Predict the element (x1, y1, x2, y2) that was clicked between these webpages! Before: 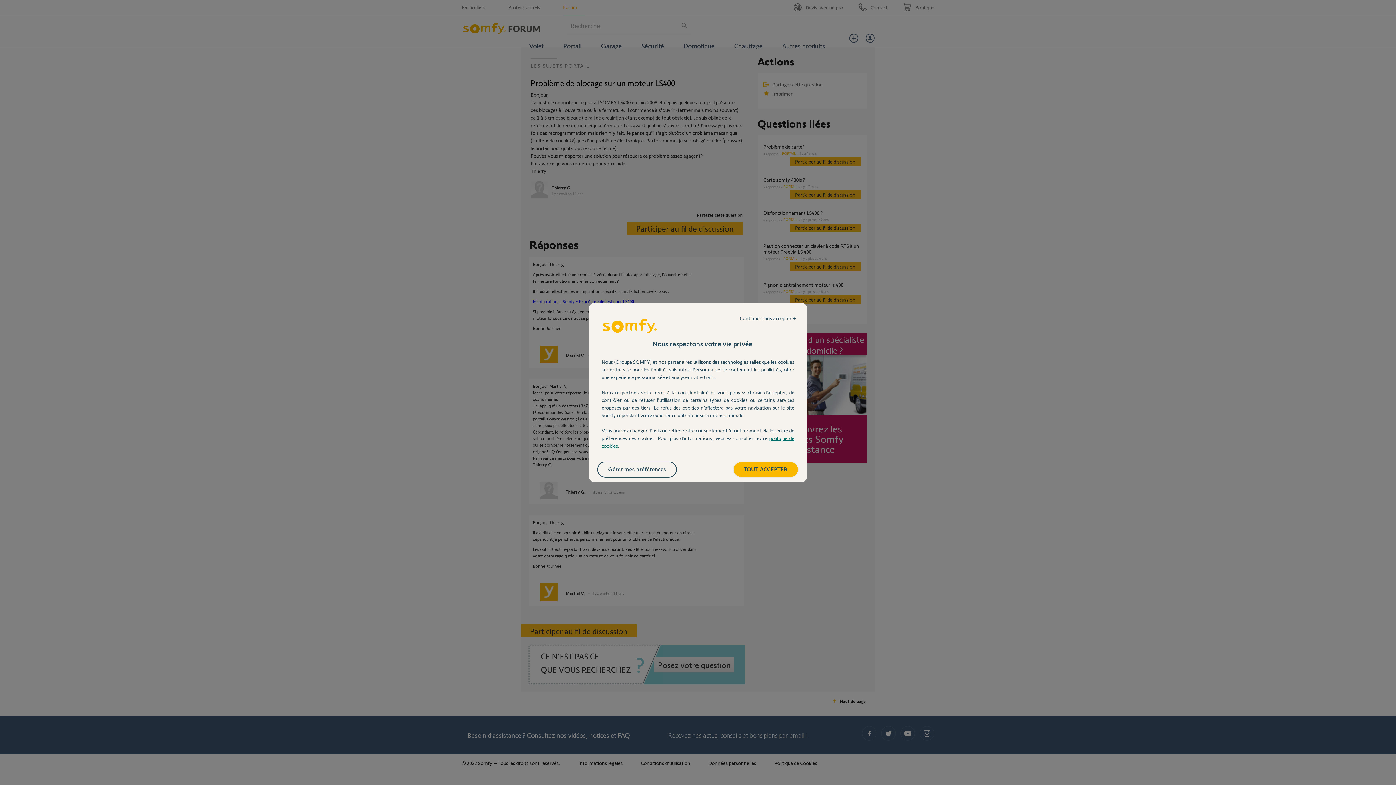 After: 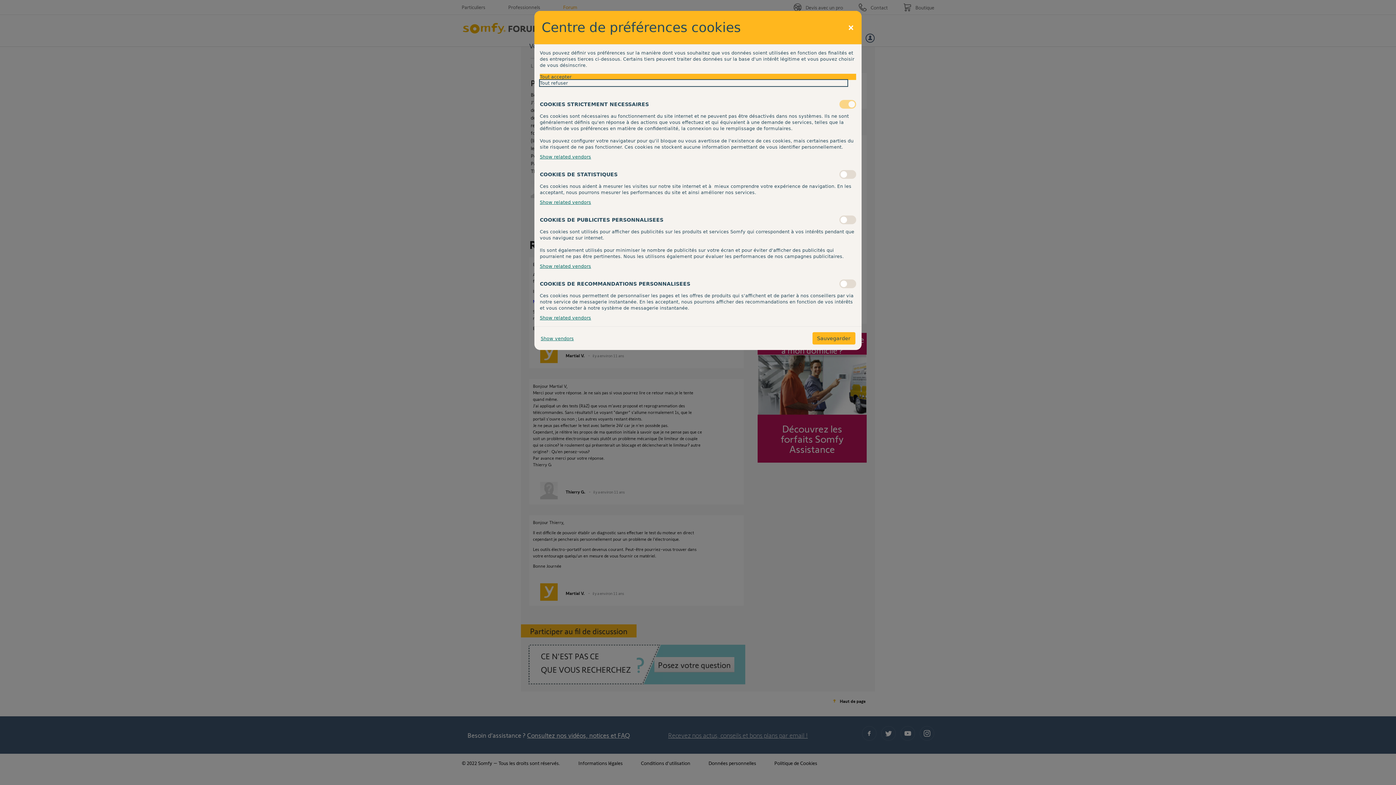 Action: bbox: (598, 462, 676, 477) label: Gérer mes préférences